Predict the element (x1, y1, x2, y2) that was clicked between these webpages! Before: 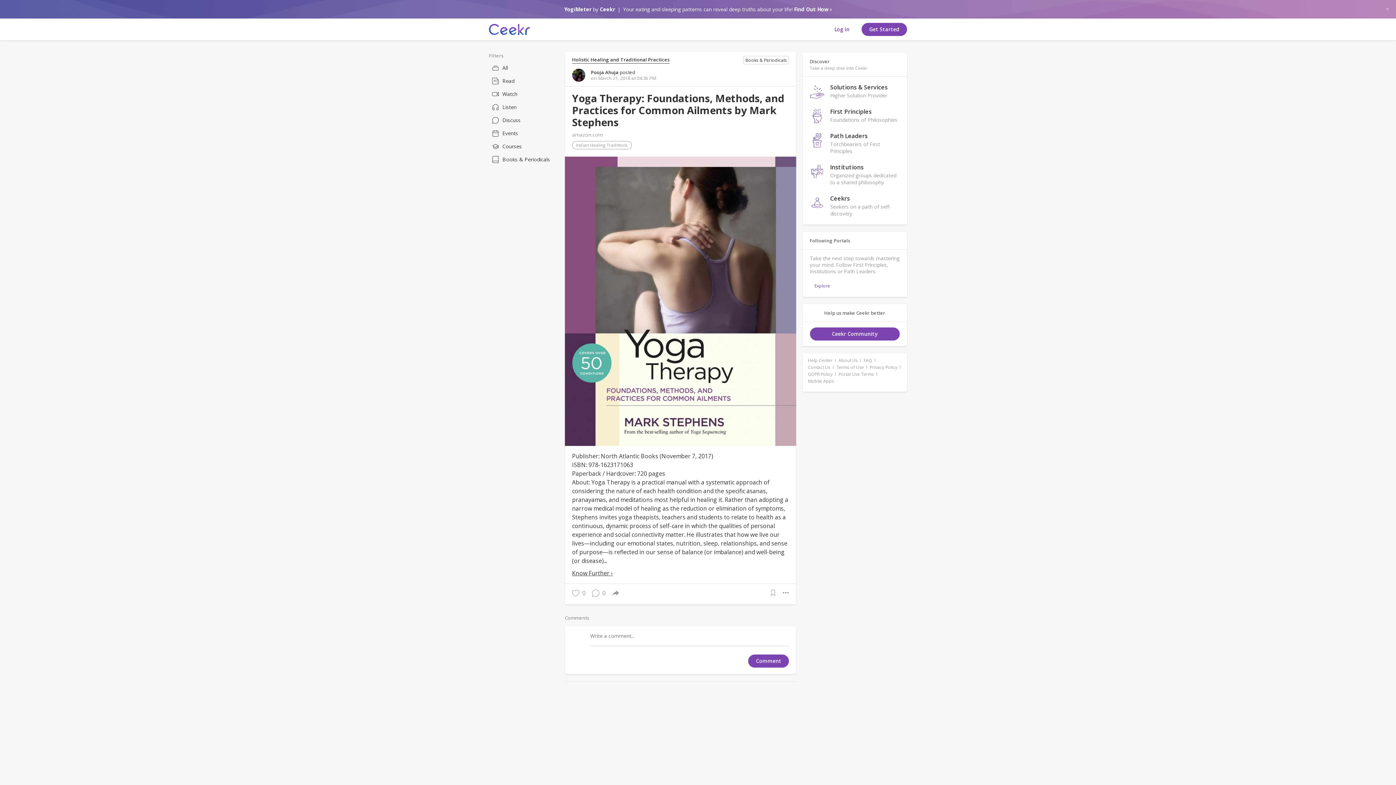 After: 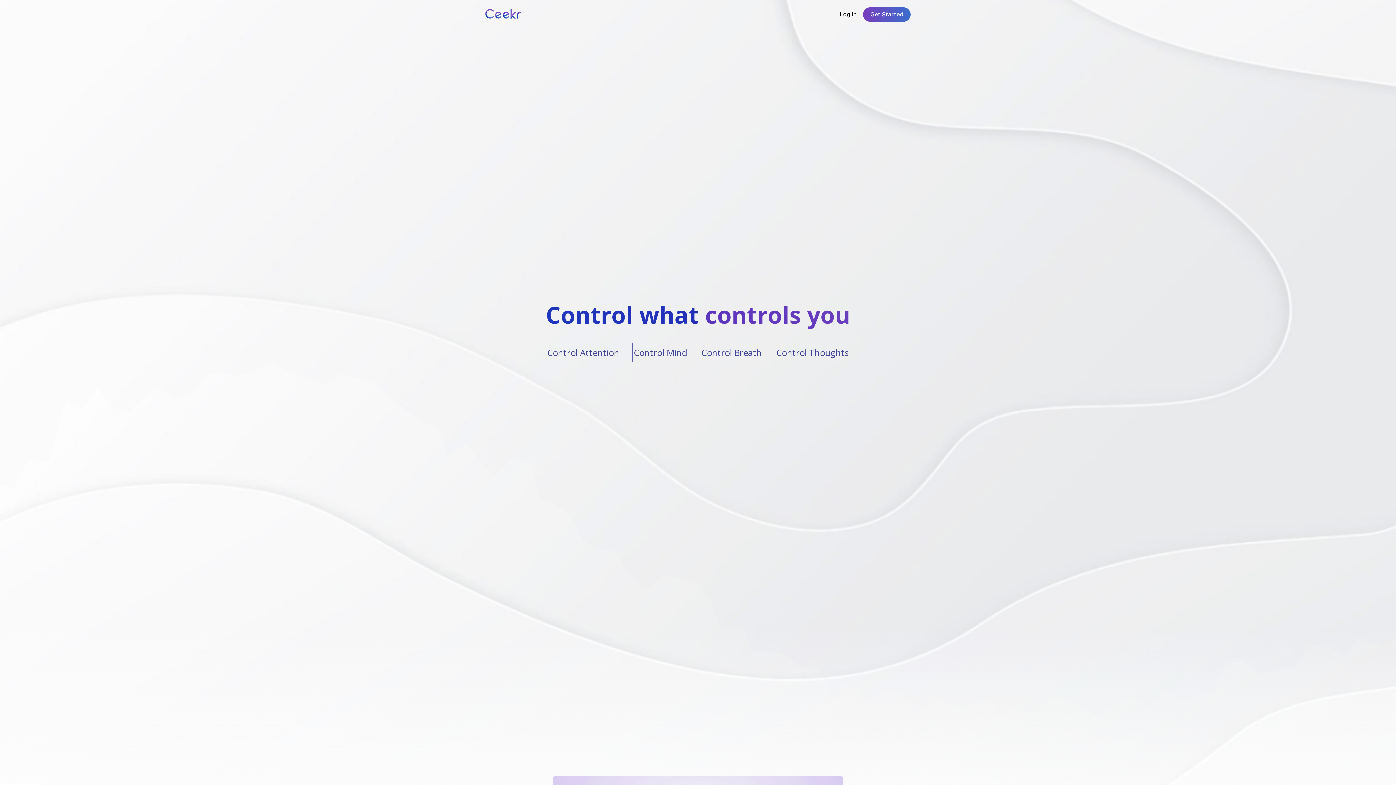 Action: bbox: (810, 280, 835, 291) label: Explore